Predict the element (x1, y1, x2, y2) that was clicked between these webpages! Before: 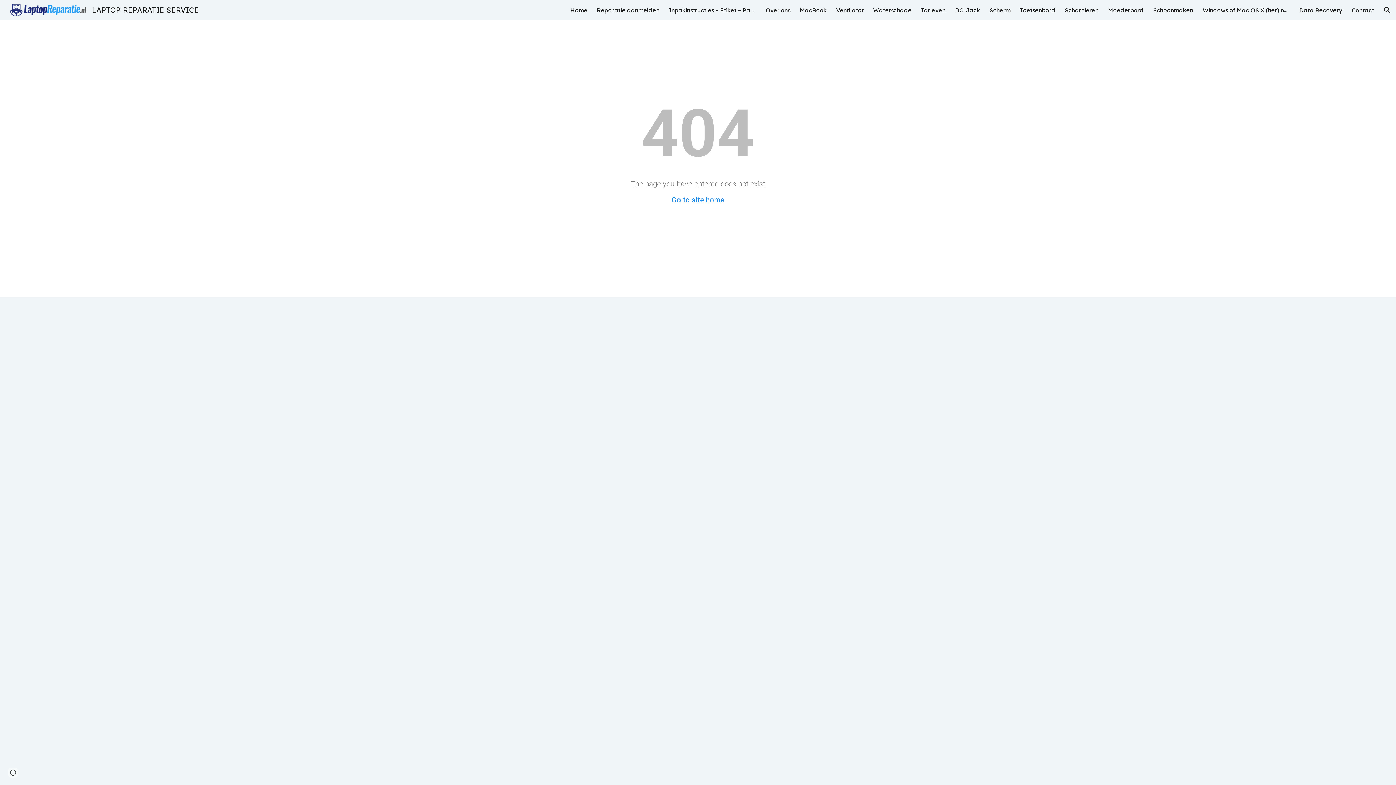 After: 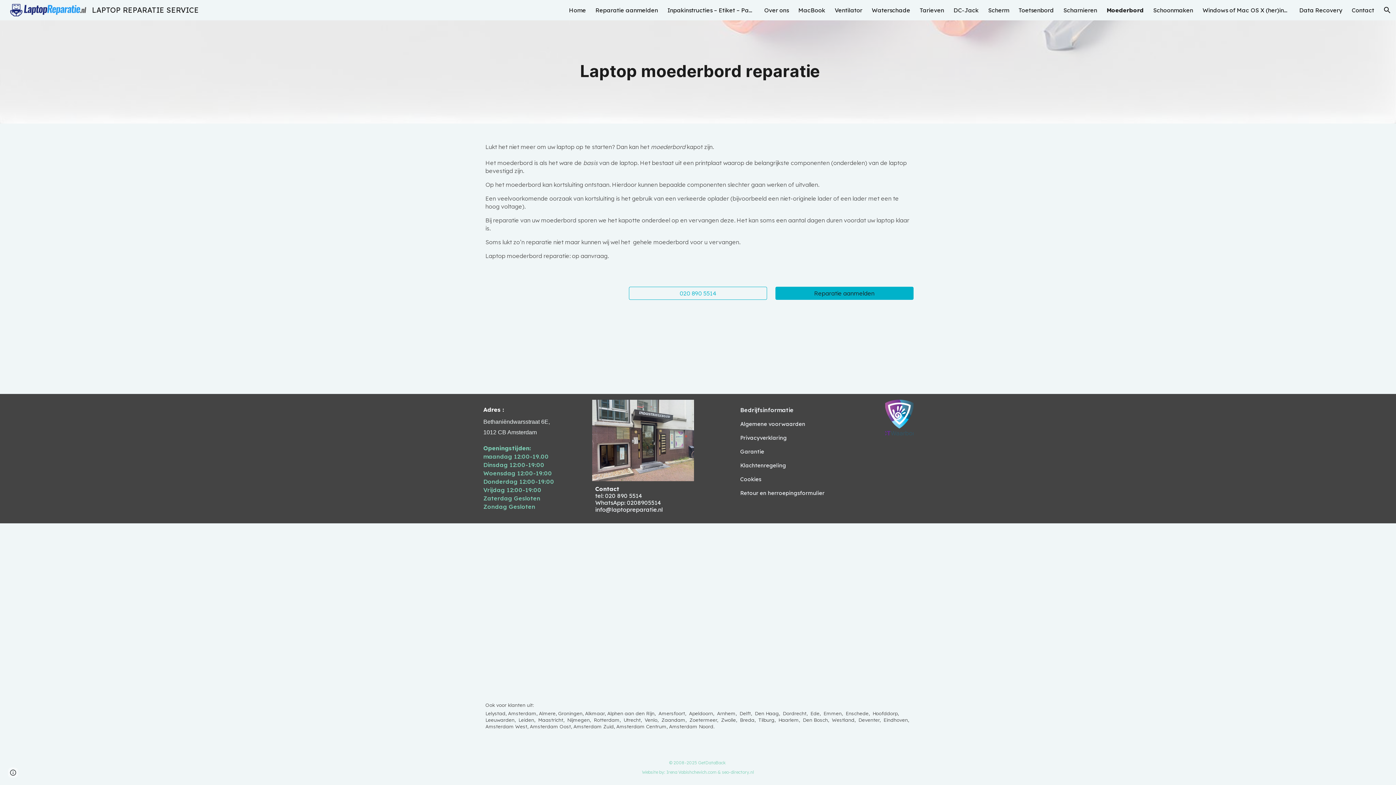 Action: label: Moederbord bbox: (1108, 6, 1144, 13)